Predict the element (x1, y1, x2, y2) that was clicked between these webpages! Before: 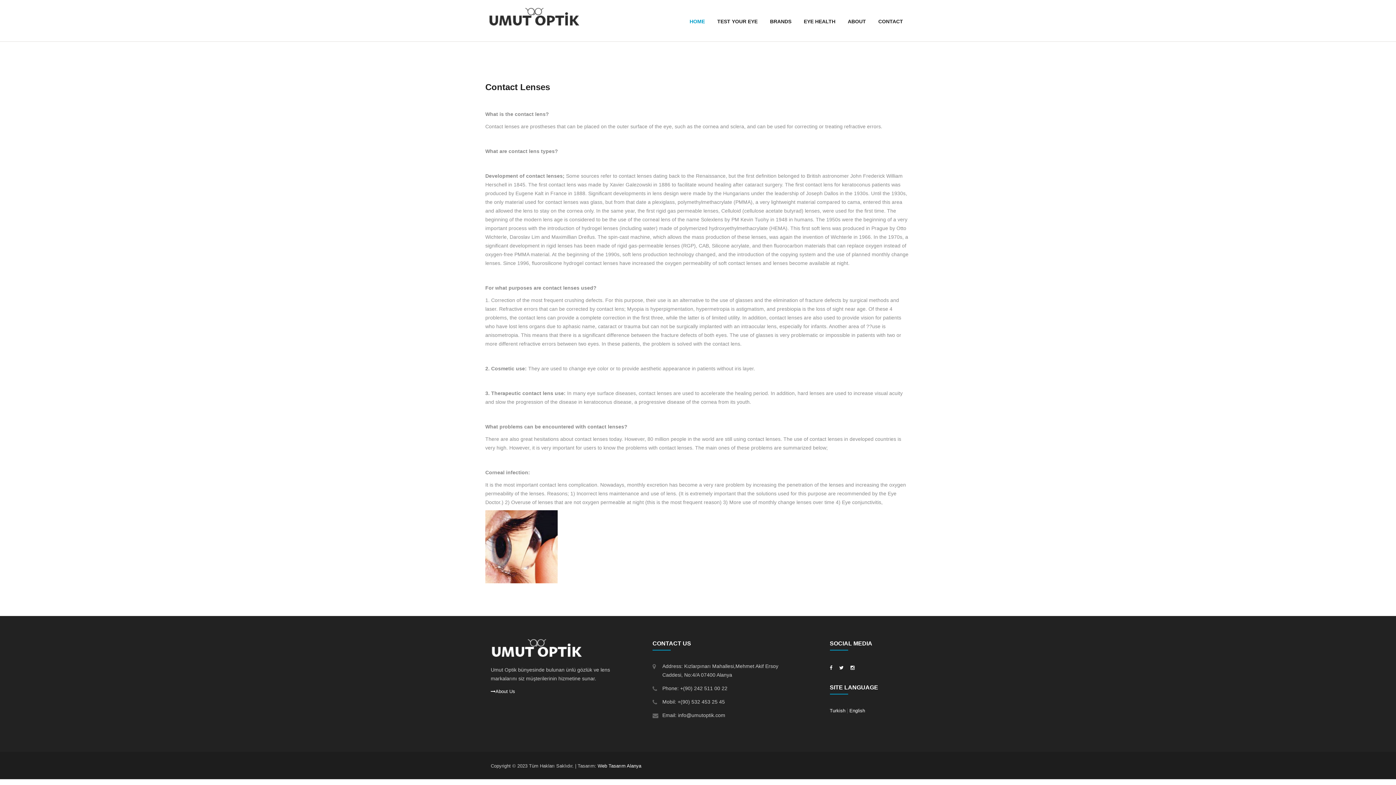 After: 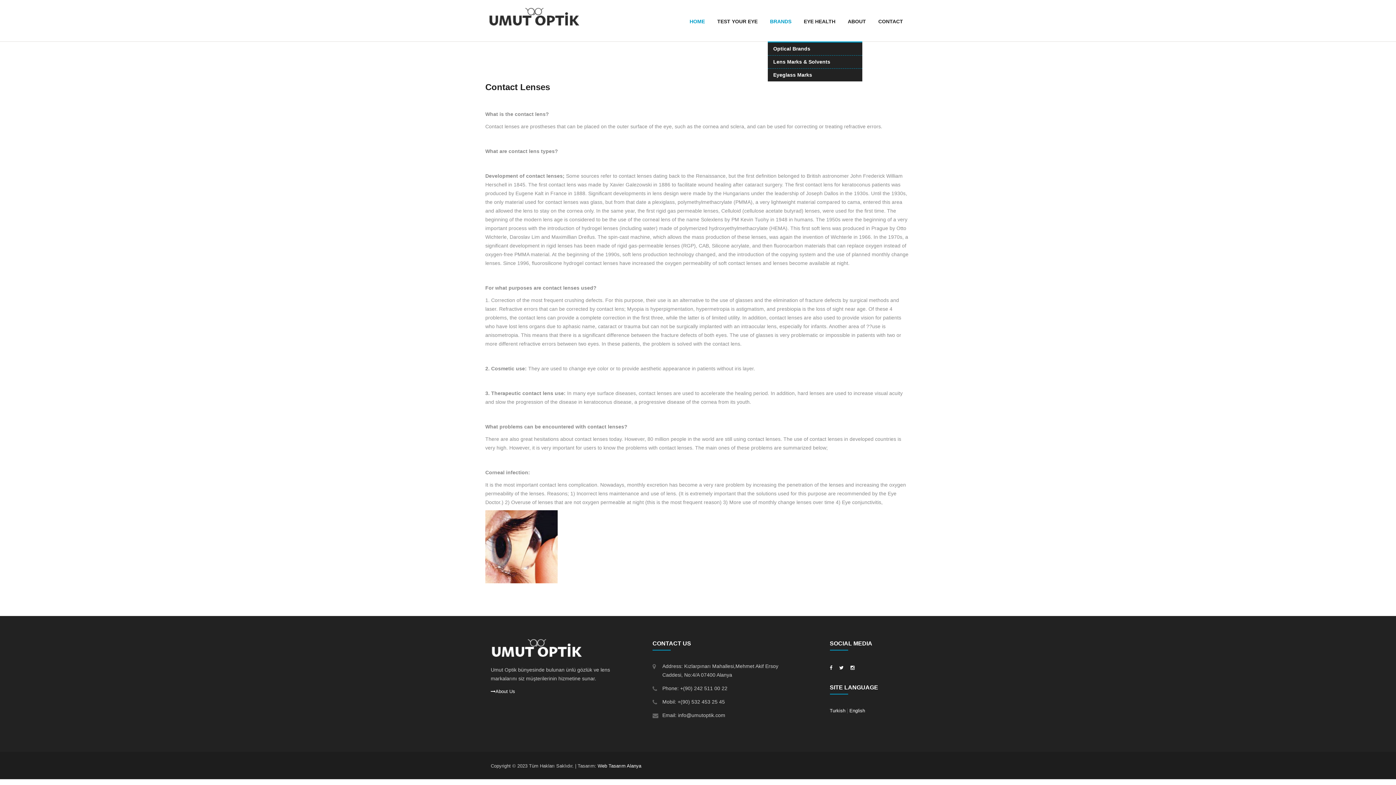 Action: bbox: (768, 0, 793, 41) label: BRANDS